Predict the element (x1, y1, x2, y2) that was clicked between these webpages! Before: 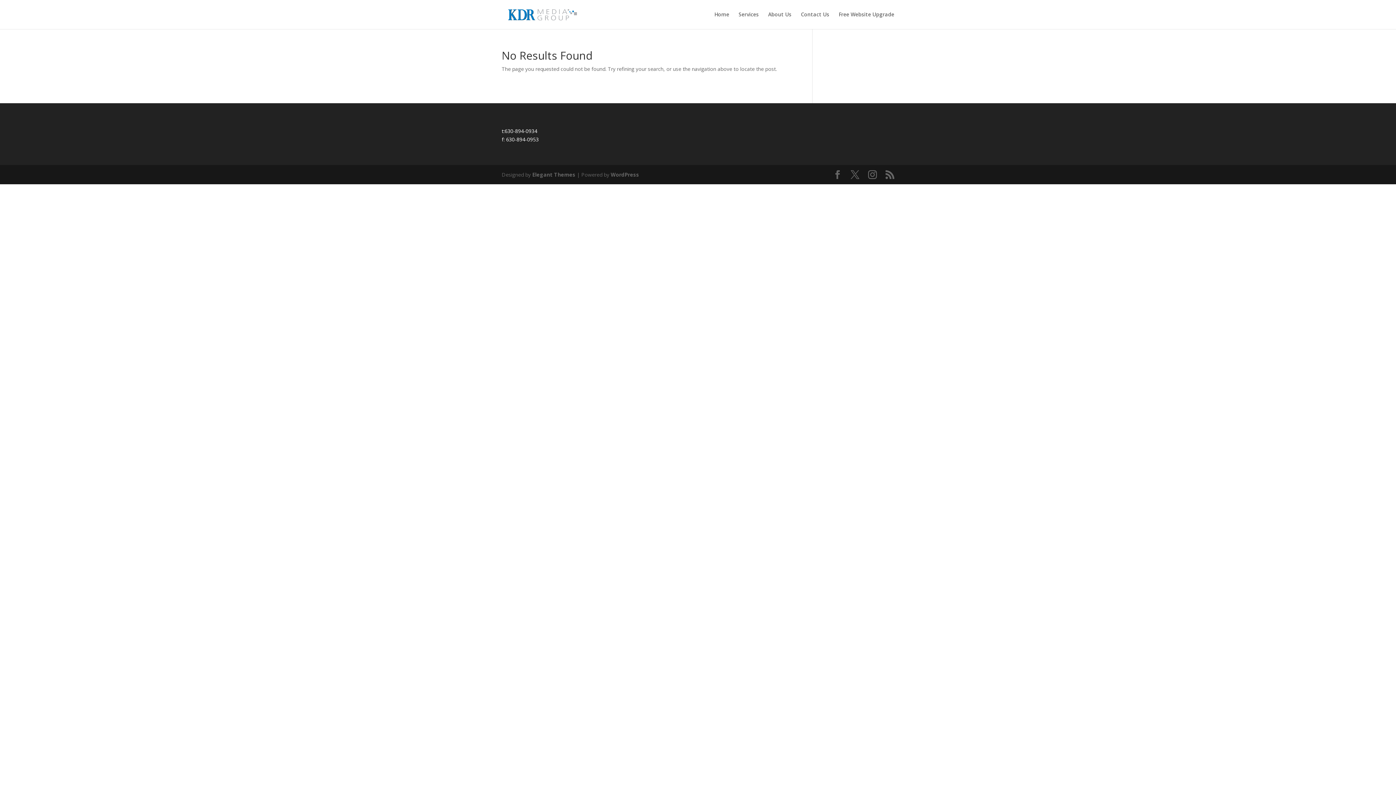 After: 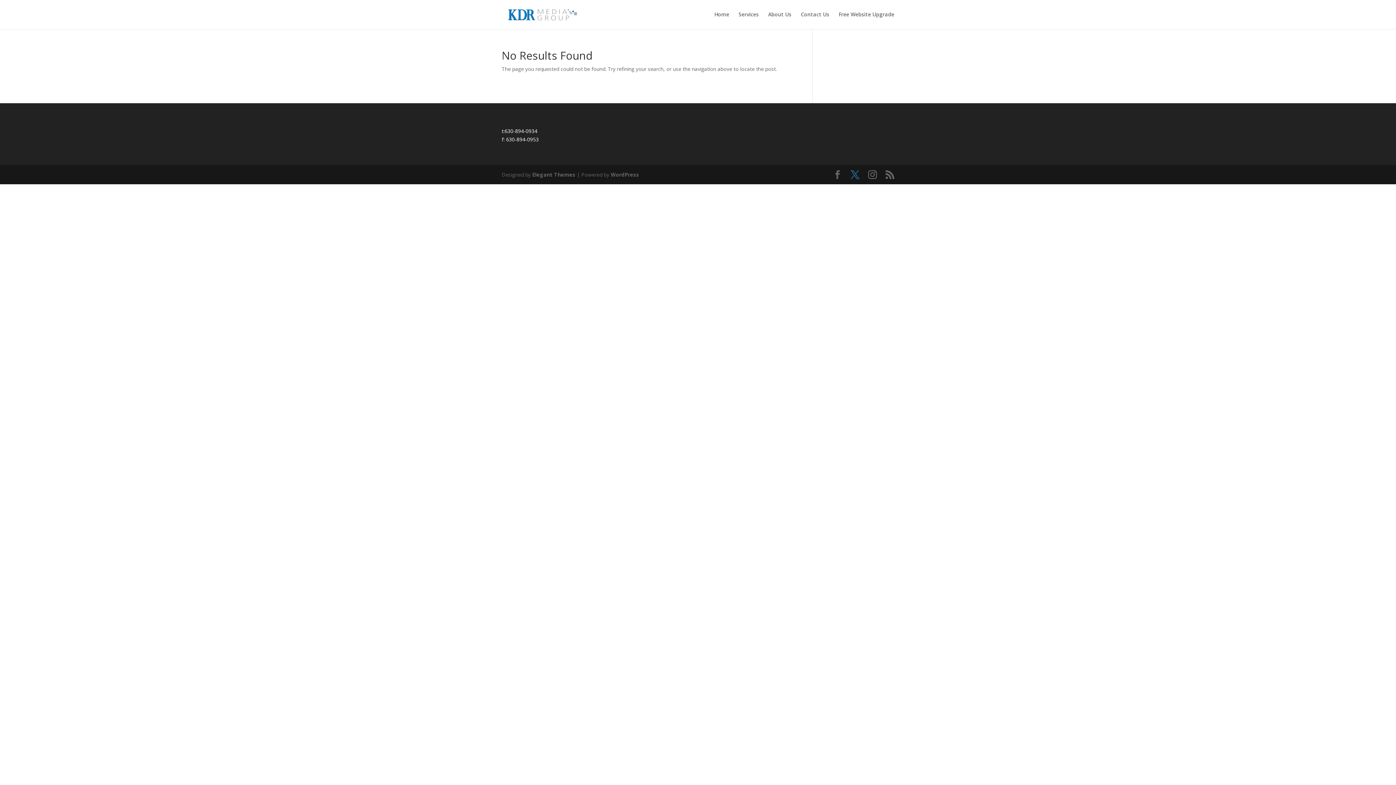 Action: bbox: (850, 170, 859, 179)